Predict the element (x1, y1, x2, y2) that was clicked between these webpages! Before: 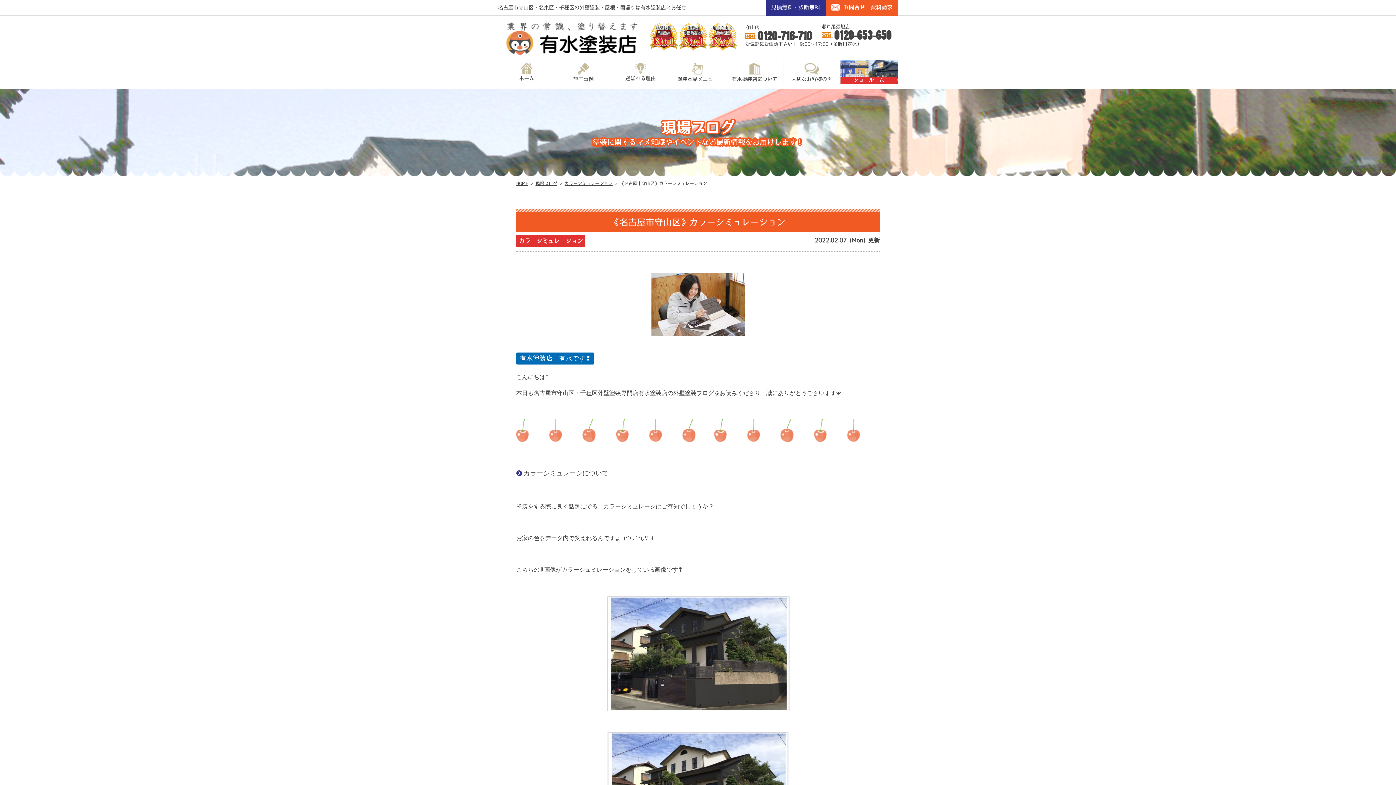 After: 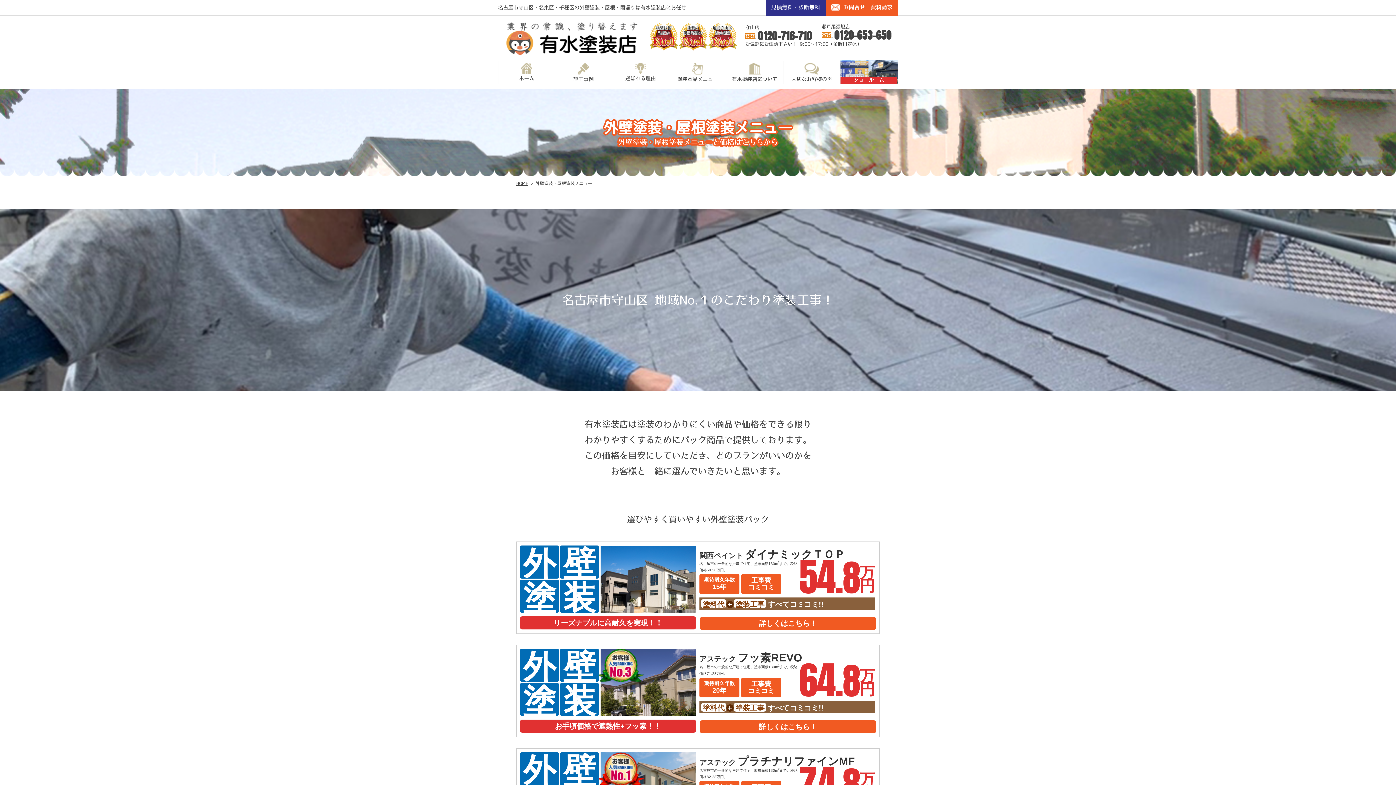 Action: bbox: (669, 62, 726, 86) label: 塗装商品メニュー